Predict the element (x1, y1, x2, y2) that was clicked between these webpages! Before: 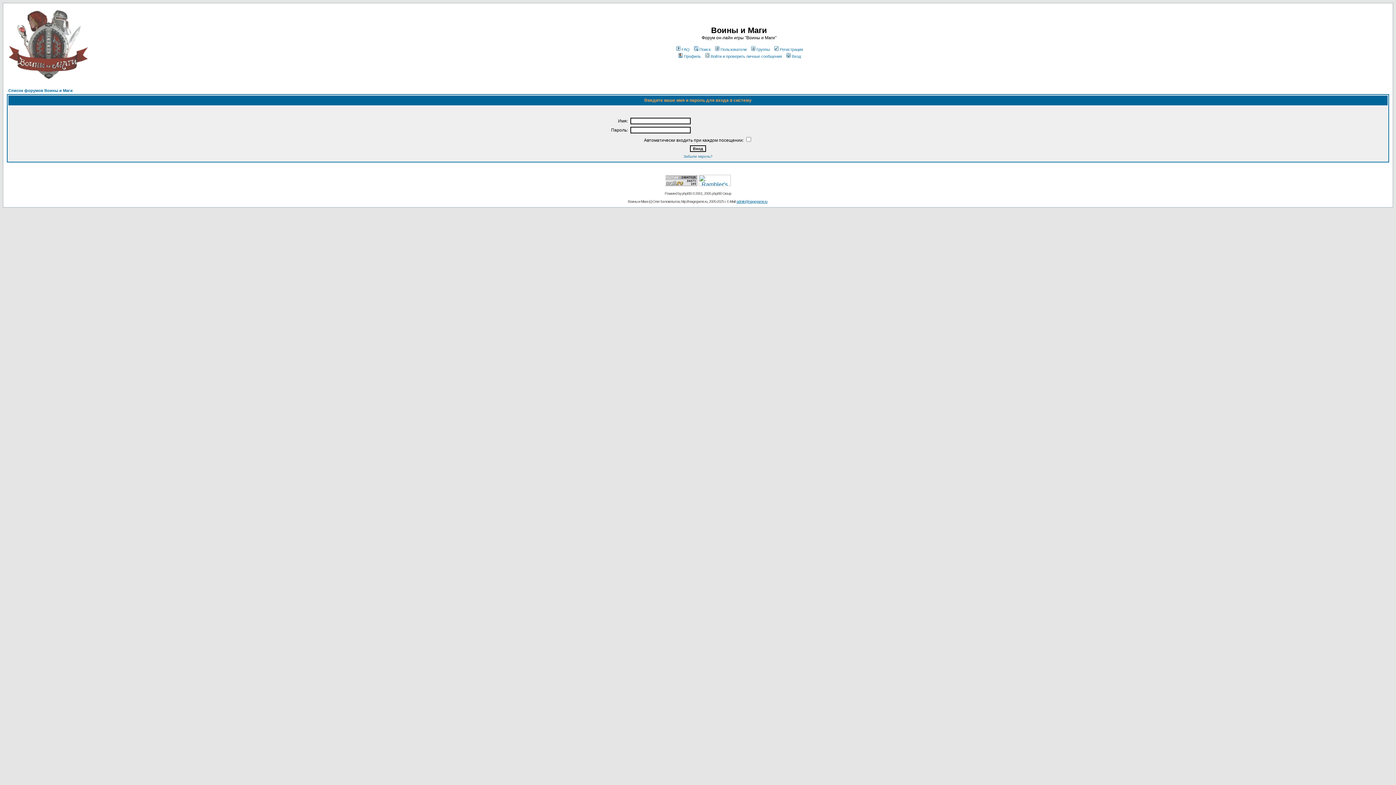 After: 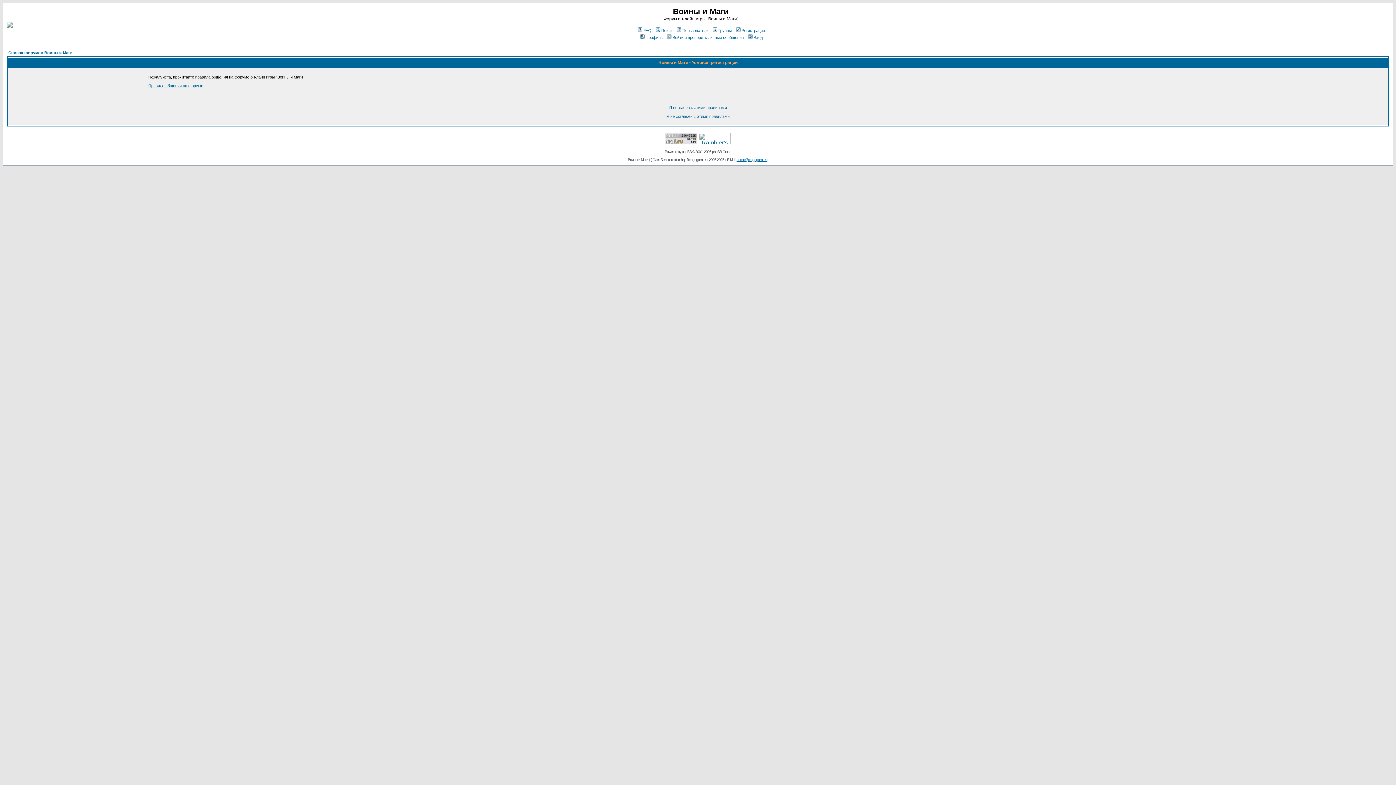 Action: label: Регистрация bbox: (773, 47, 803, 51)